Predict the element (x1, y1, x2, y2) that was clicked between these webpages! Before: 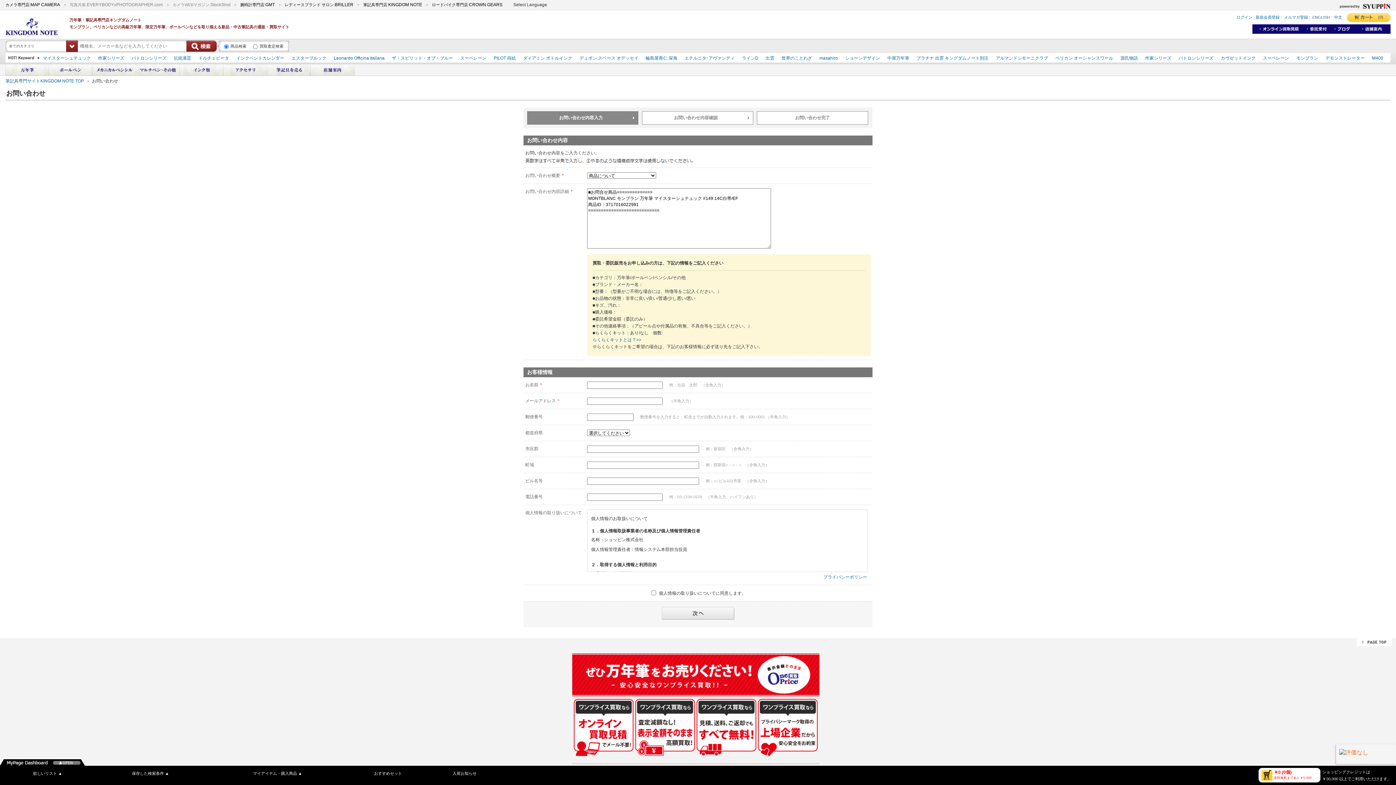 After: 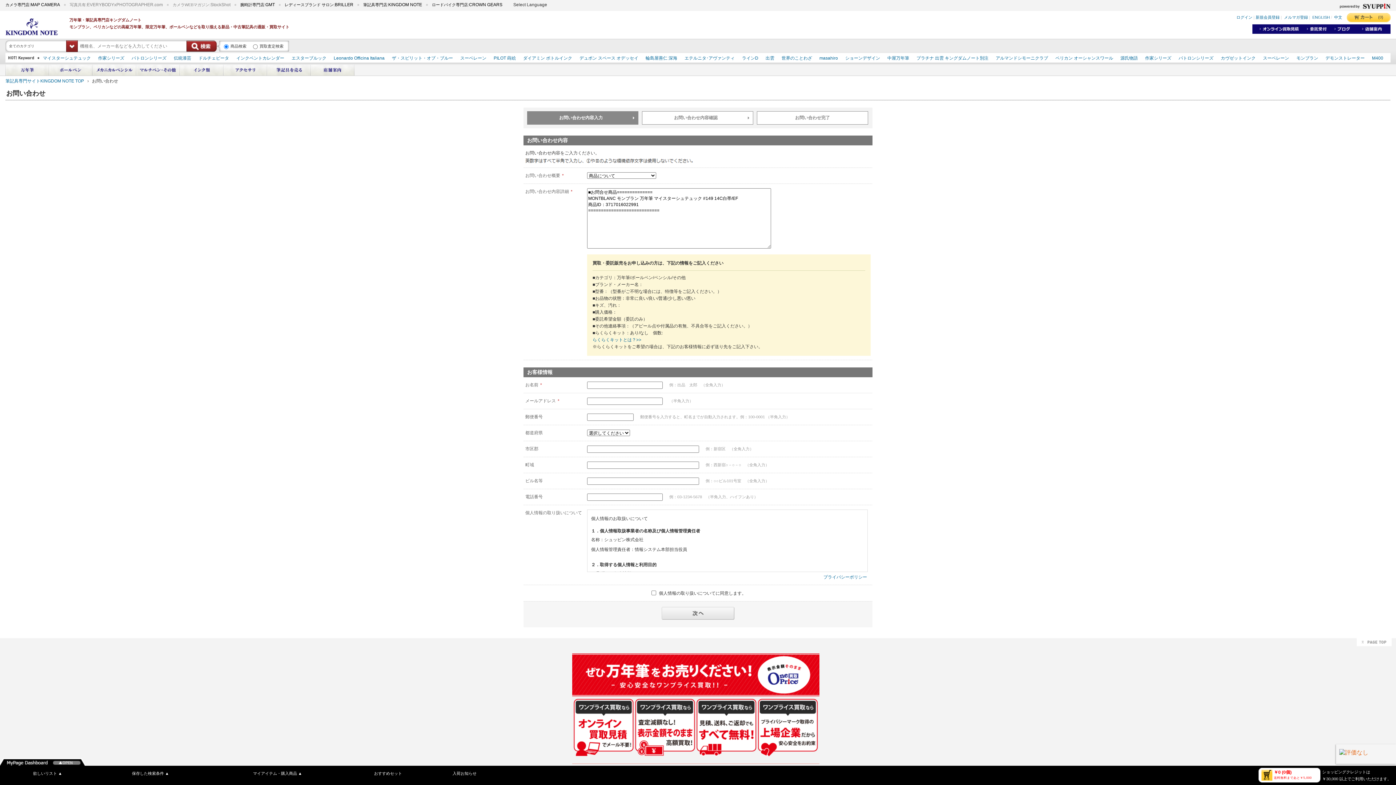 Action: bbox: (1357, 640, 1392, 645)